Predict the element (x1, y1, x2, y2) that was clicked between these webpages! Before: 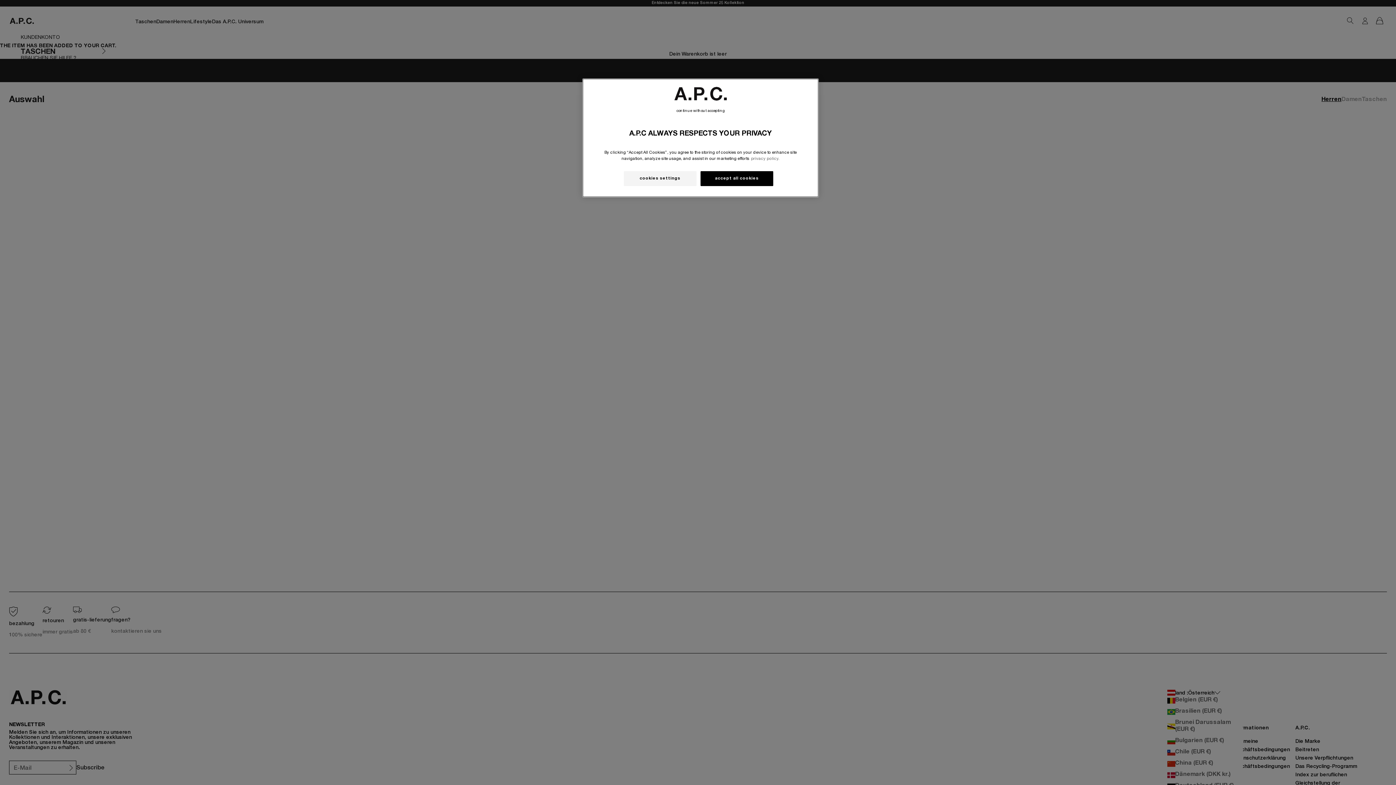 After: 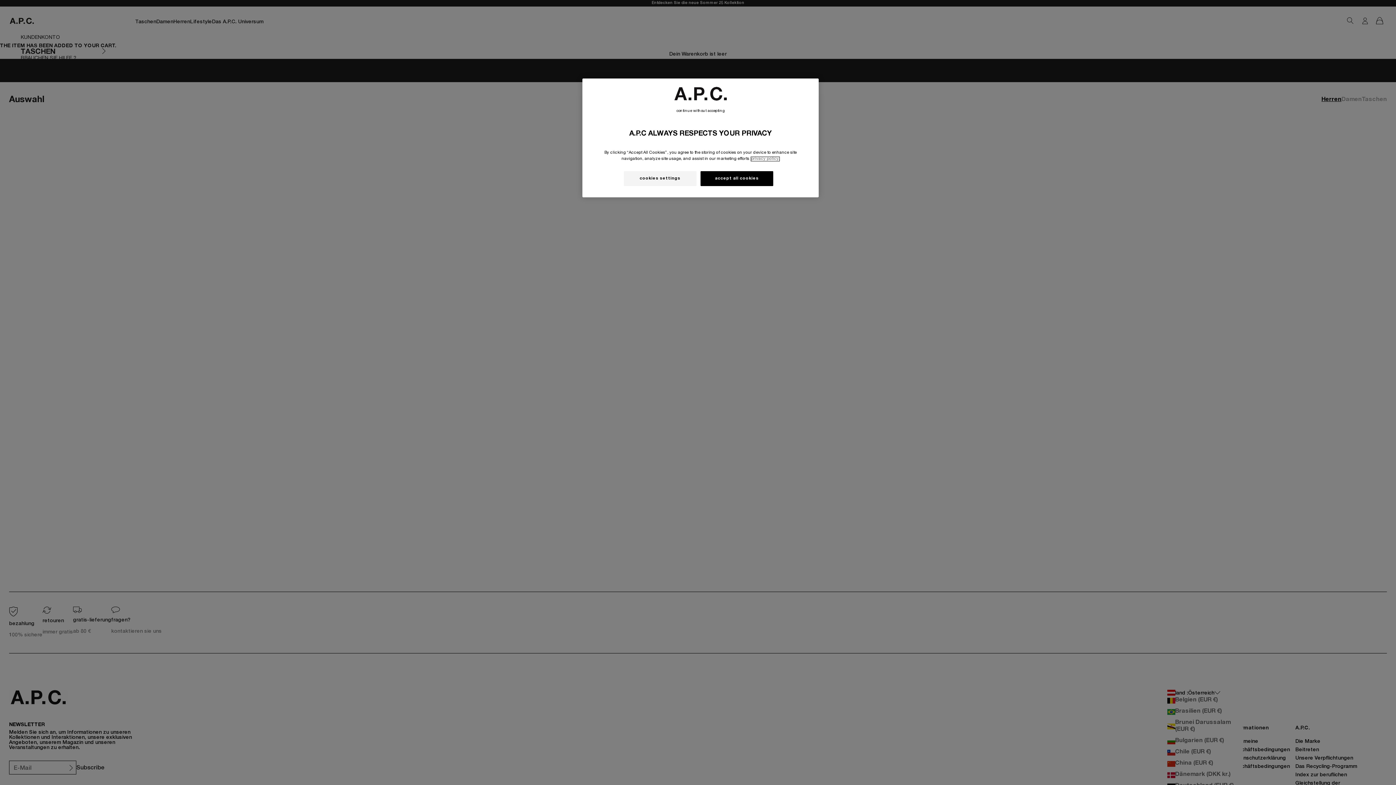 Action: label: More information about your privacy, opens in a new tab bbox: (751, 157, 779, 161)